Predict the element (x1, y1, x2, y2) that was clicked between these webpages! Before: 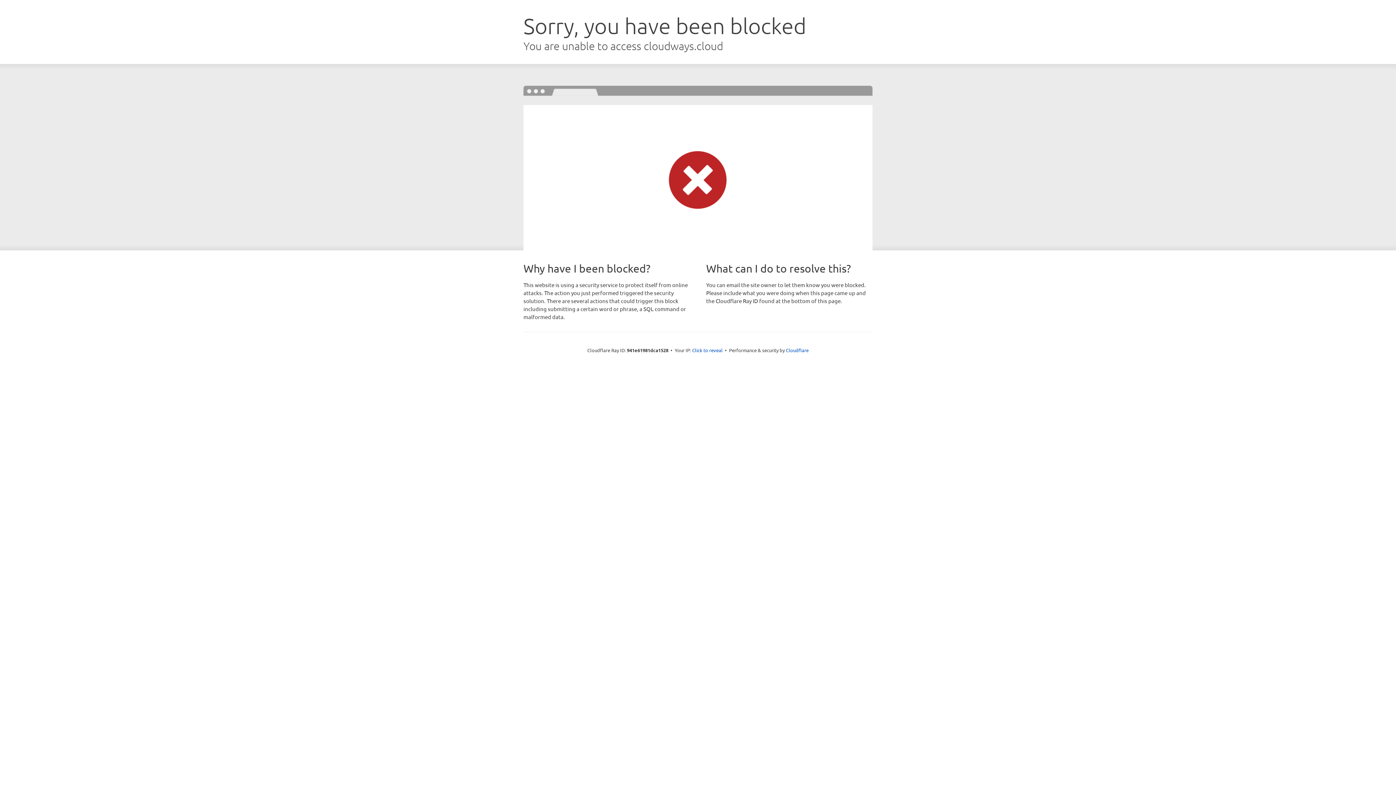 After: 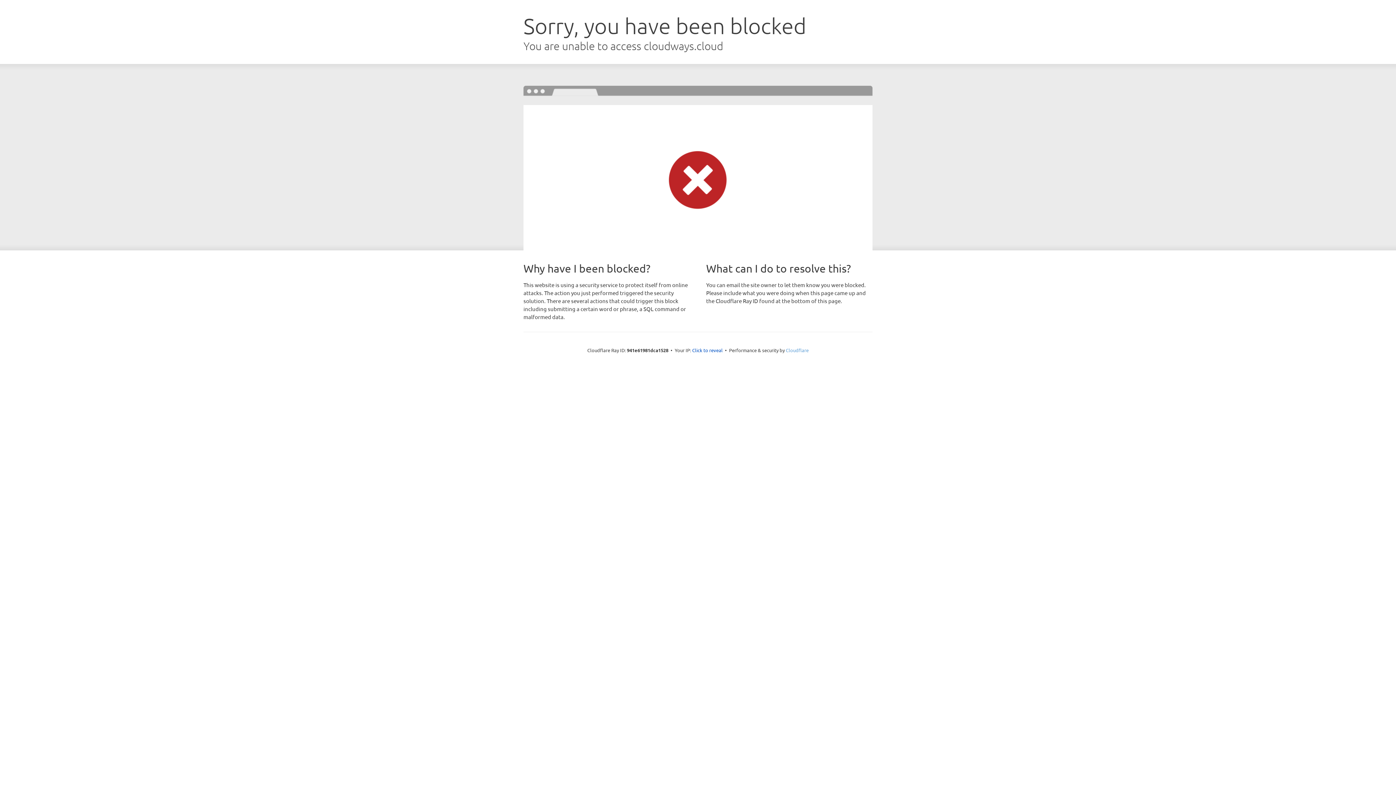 Action: label: Cloudflare bbox: (786, 347, 808, 353)